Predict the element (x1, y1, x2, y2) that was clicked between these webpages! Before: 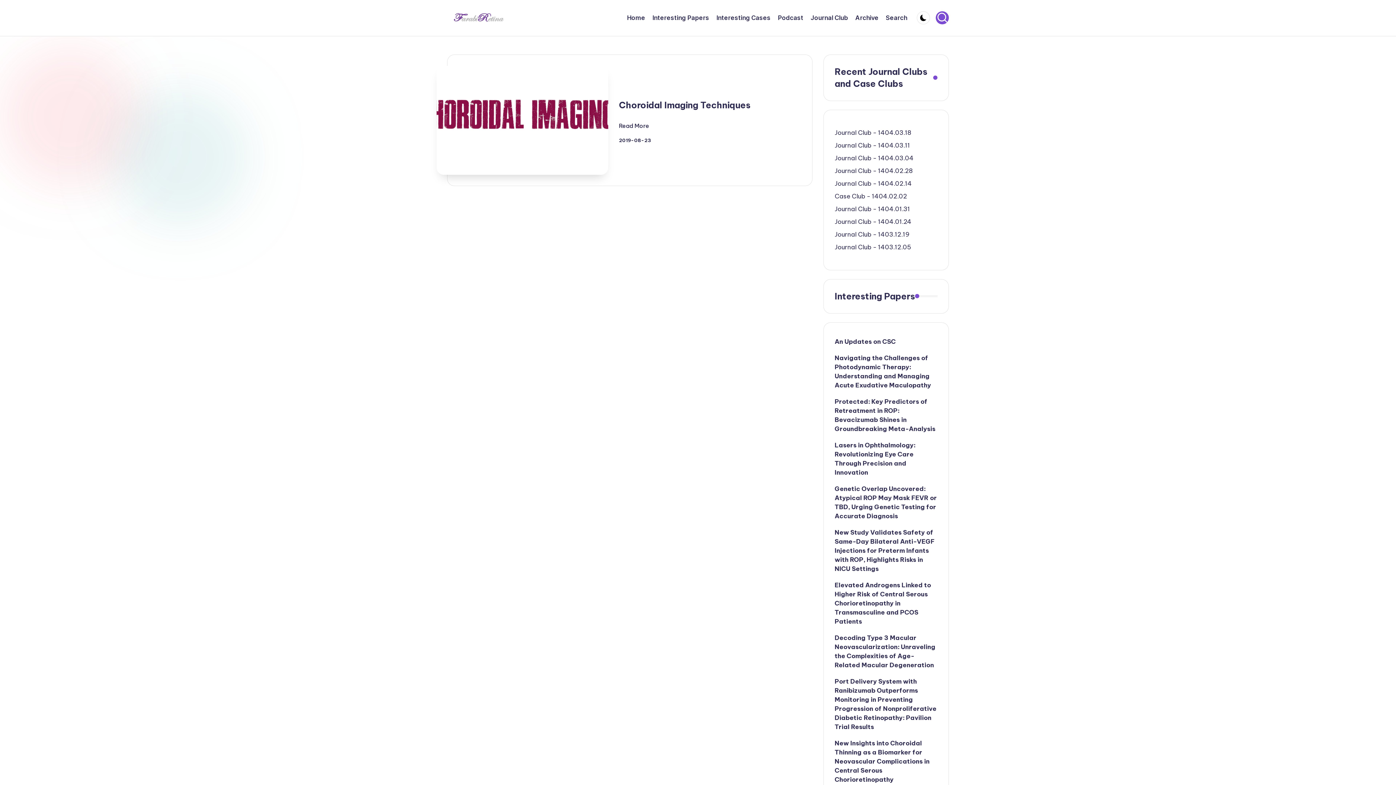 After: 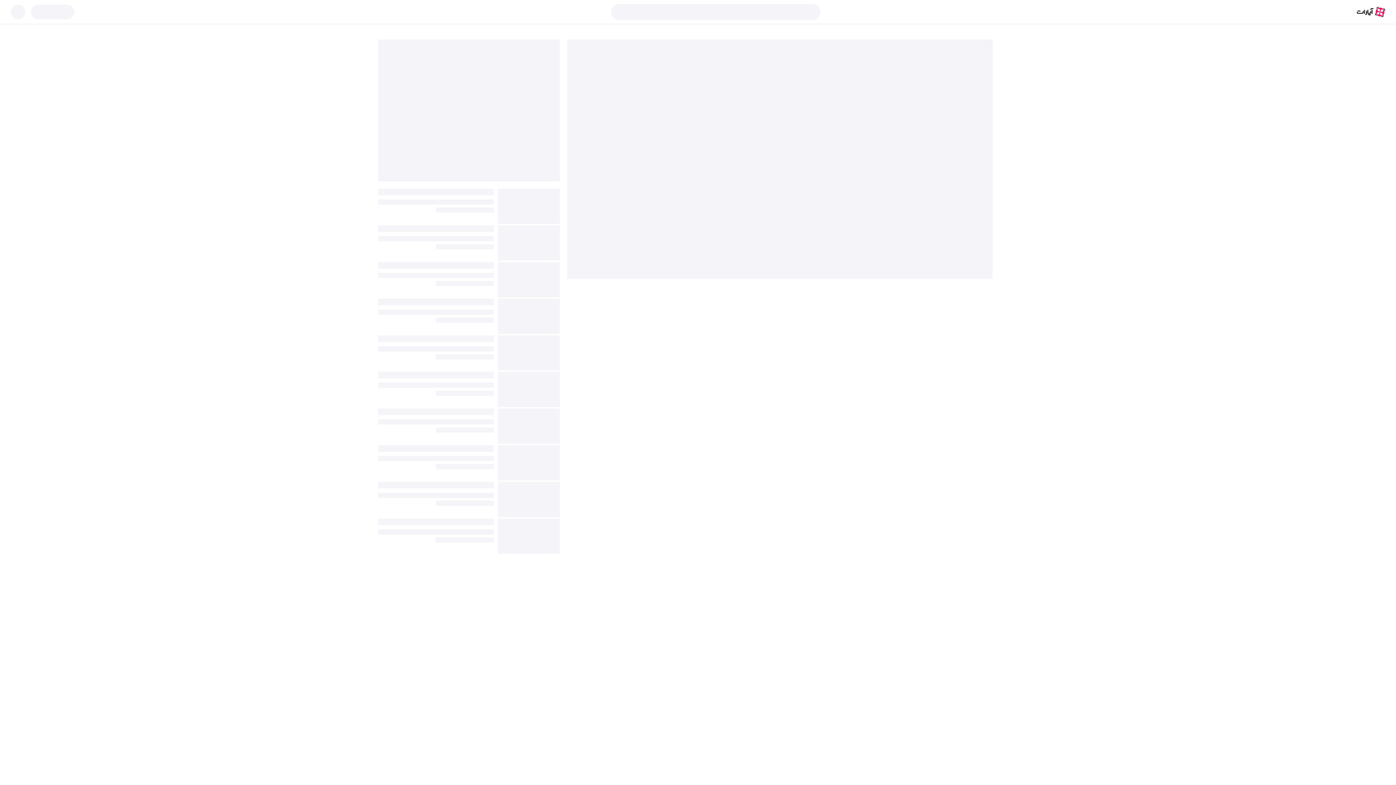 Action: label: Journal Club - 1404.01.31 bbox: (834, 205, 910, 213)